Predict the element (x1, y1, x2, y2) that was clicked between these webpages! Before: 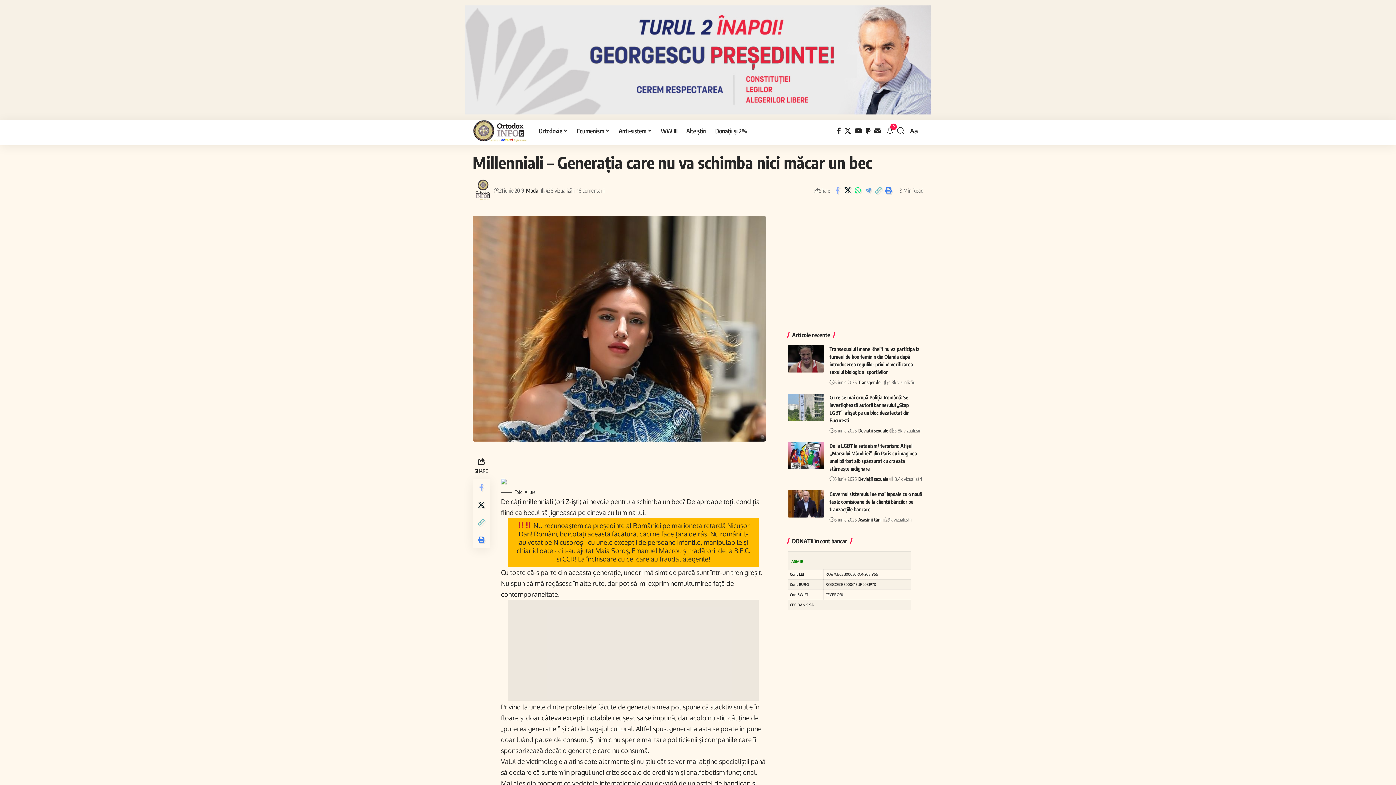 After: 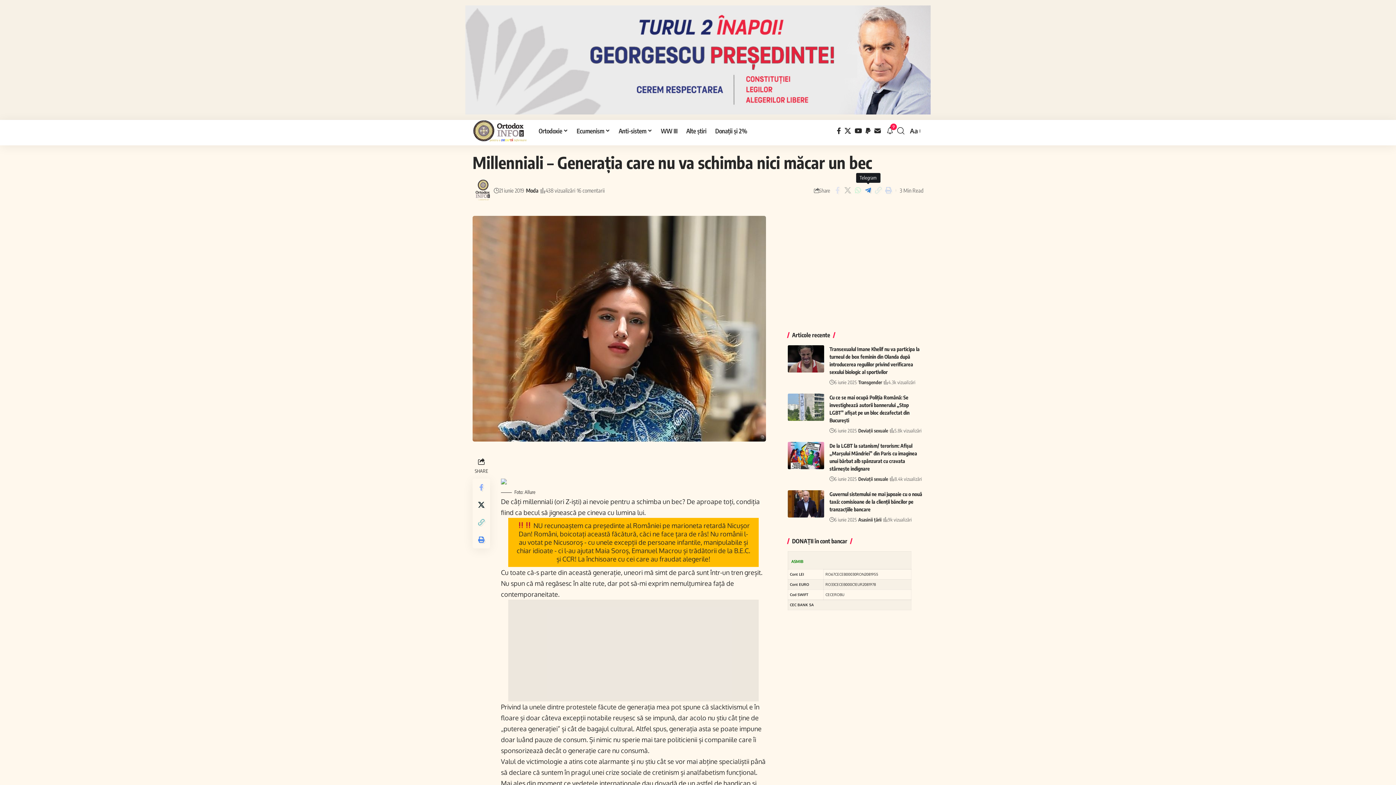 Action: label: Share on Telegram bbox: (863, 184, 873, 196)